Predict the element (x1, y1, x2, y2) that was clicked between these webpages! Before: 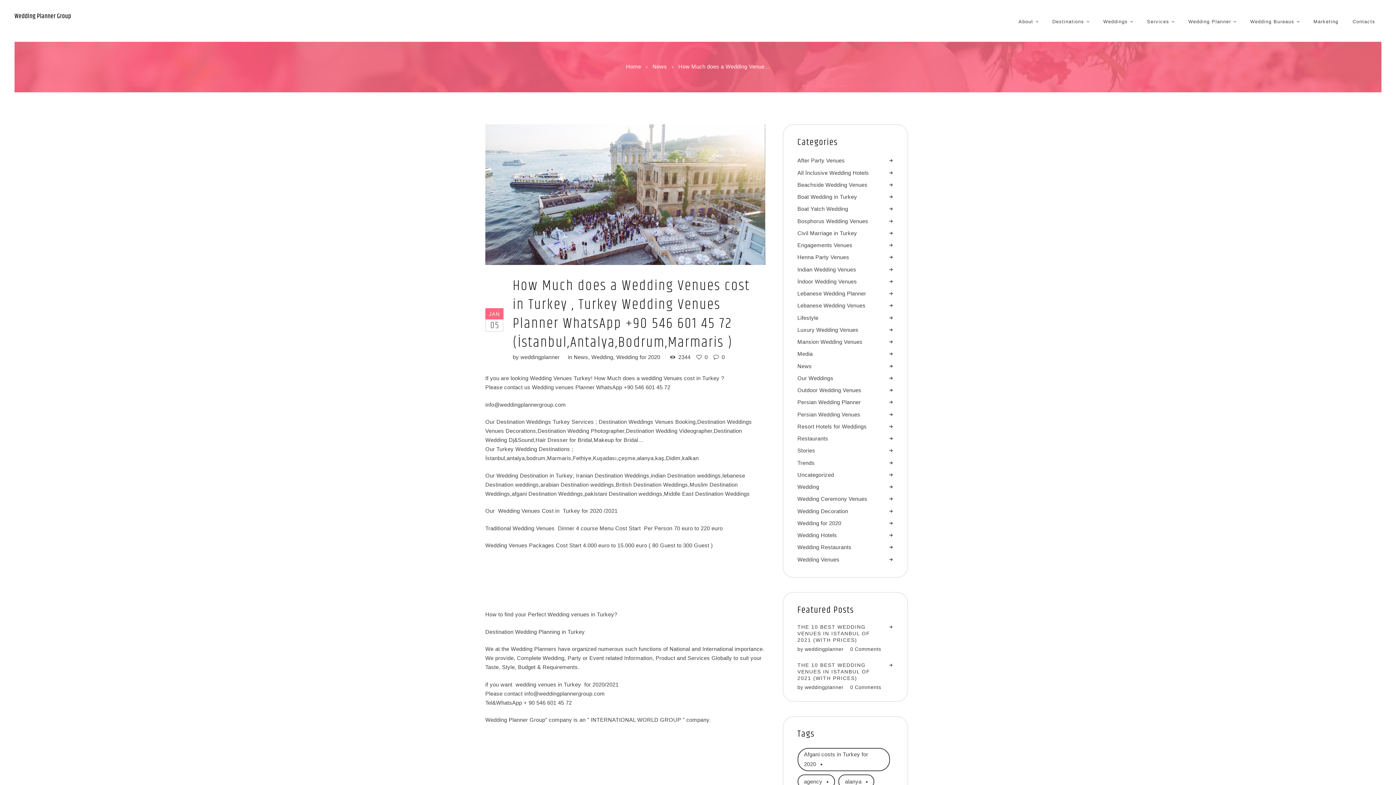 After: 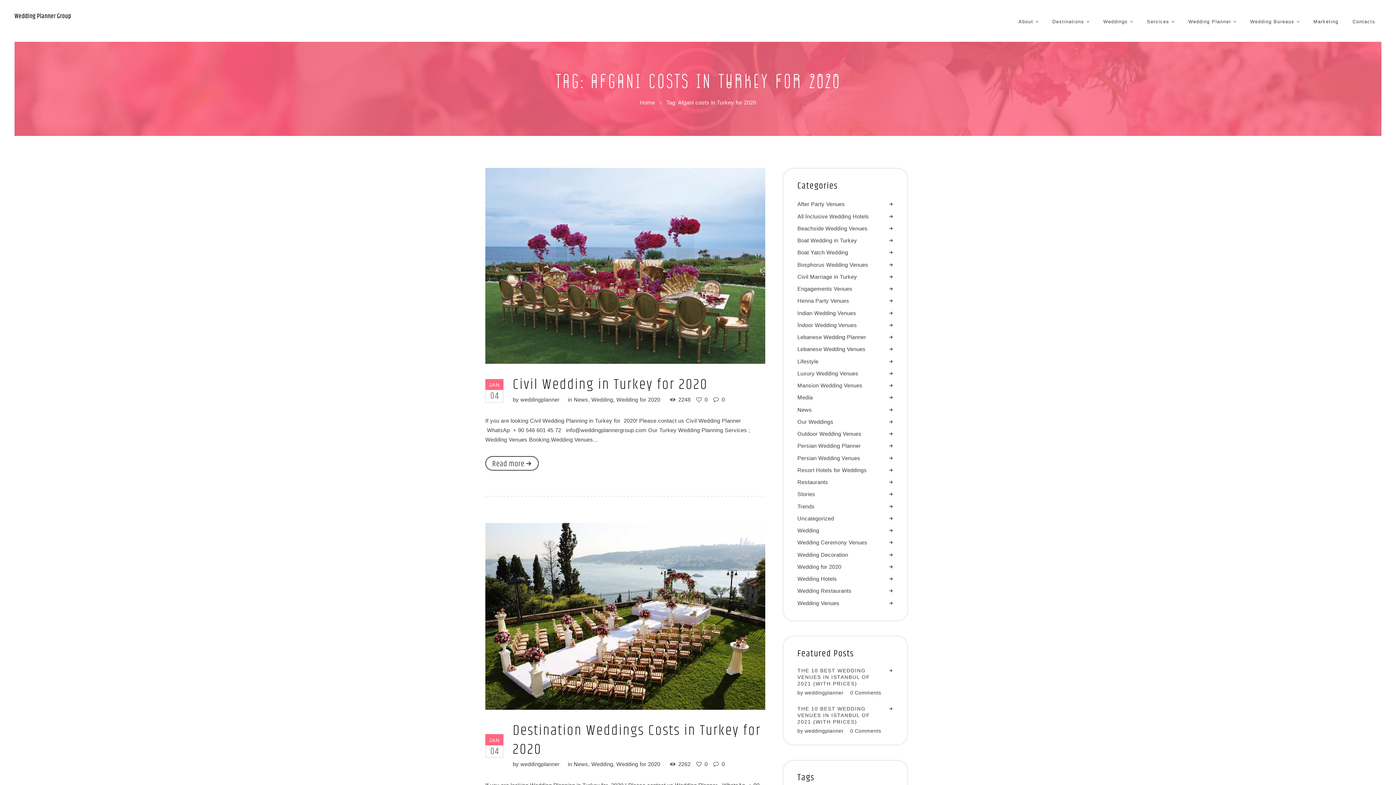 Action: label: Afgani costs in Turkey for 2020 (2 items) bbox: (797, 748, 890, 771)